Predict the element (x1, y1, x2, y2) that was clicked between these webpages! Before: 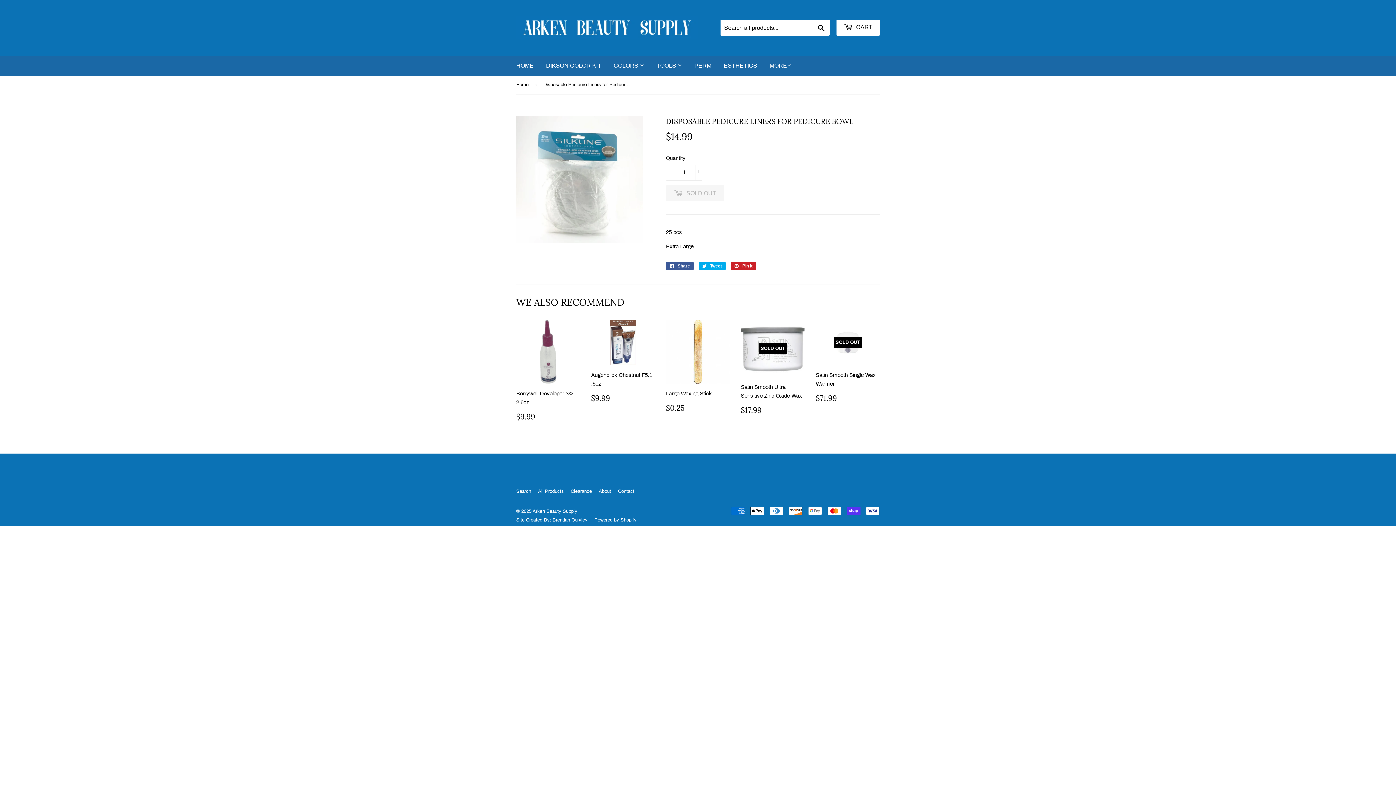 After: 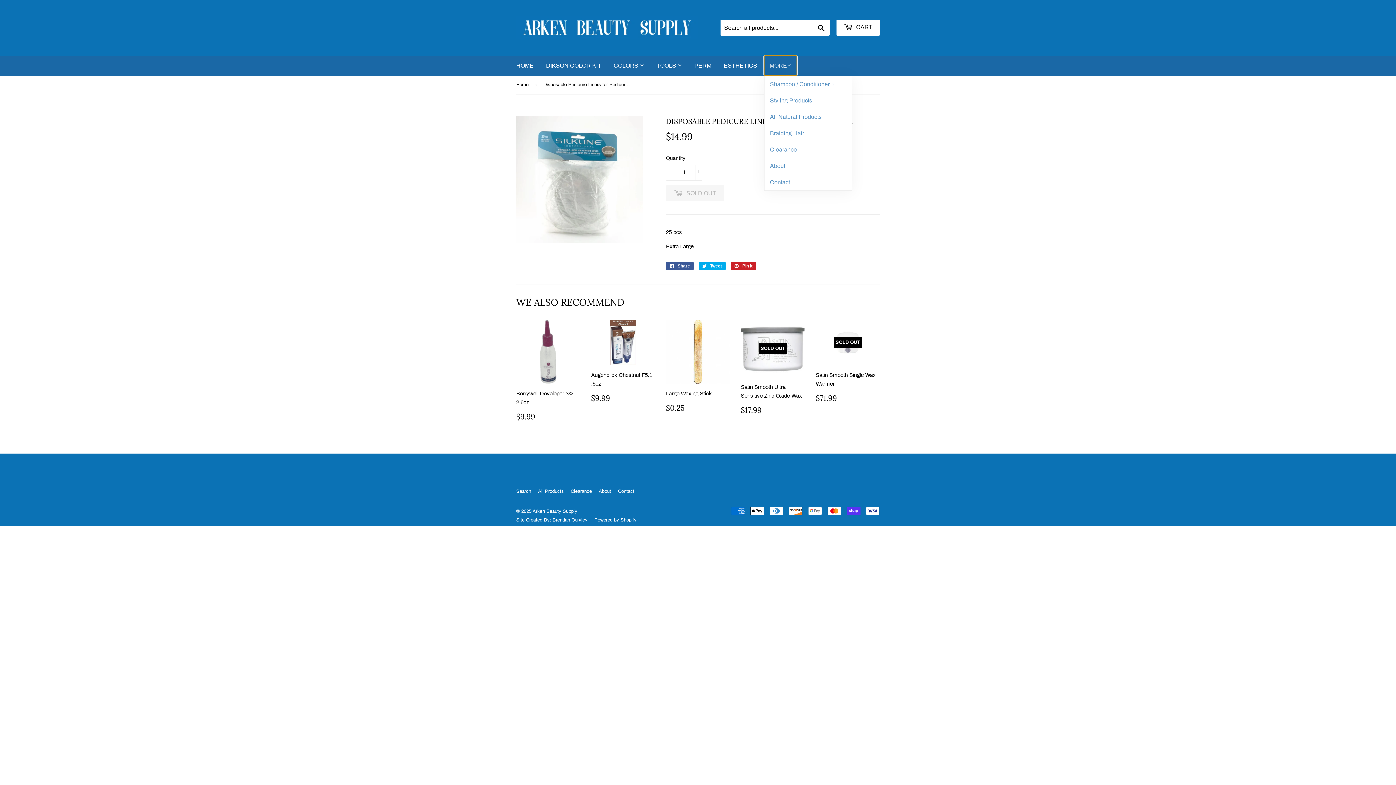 Action: bbox: (764, 55, 797, 75) label: MORE